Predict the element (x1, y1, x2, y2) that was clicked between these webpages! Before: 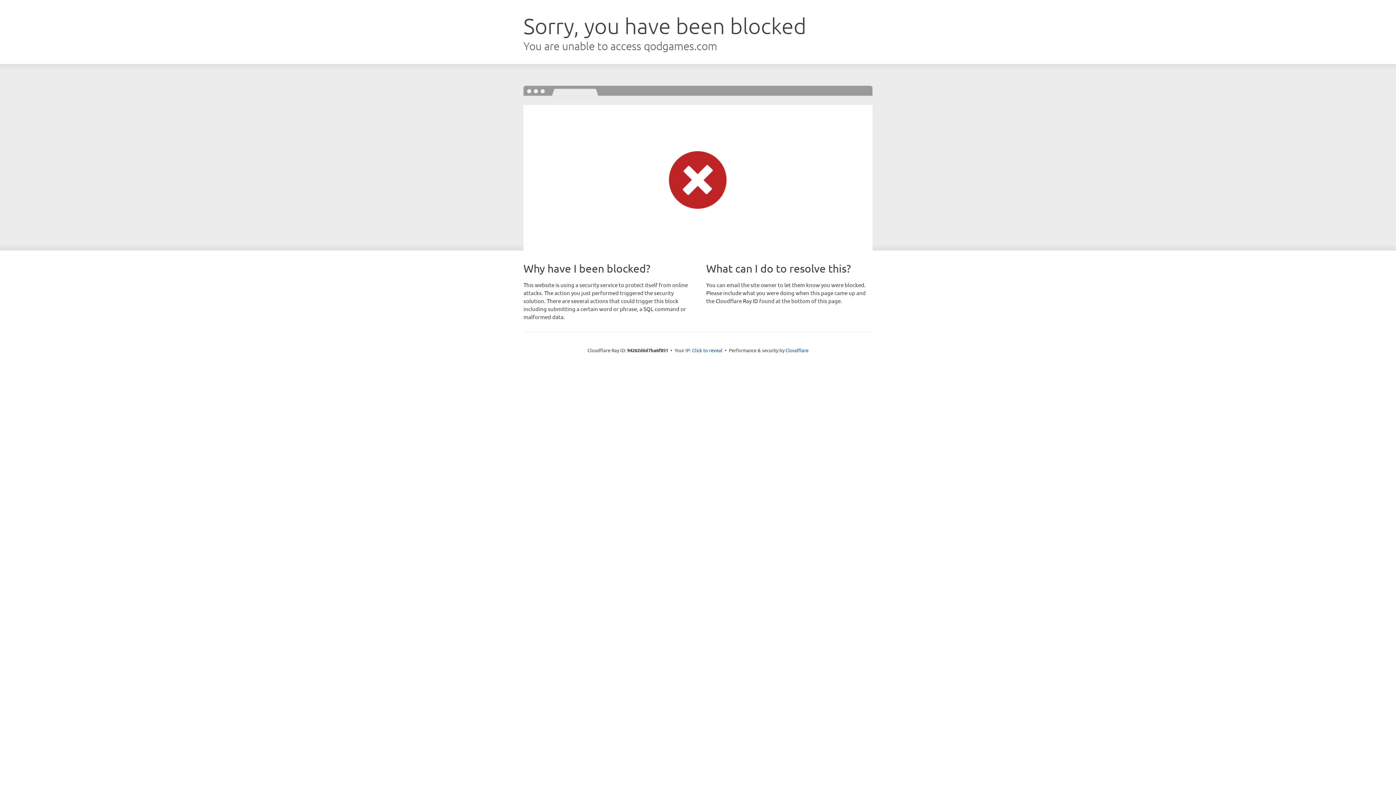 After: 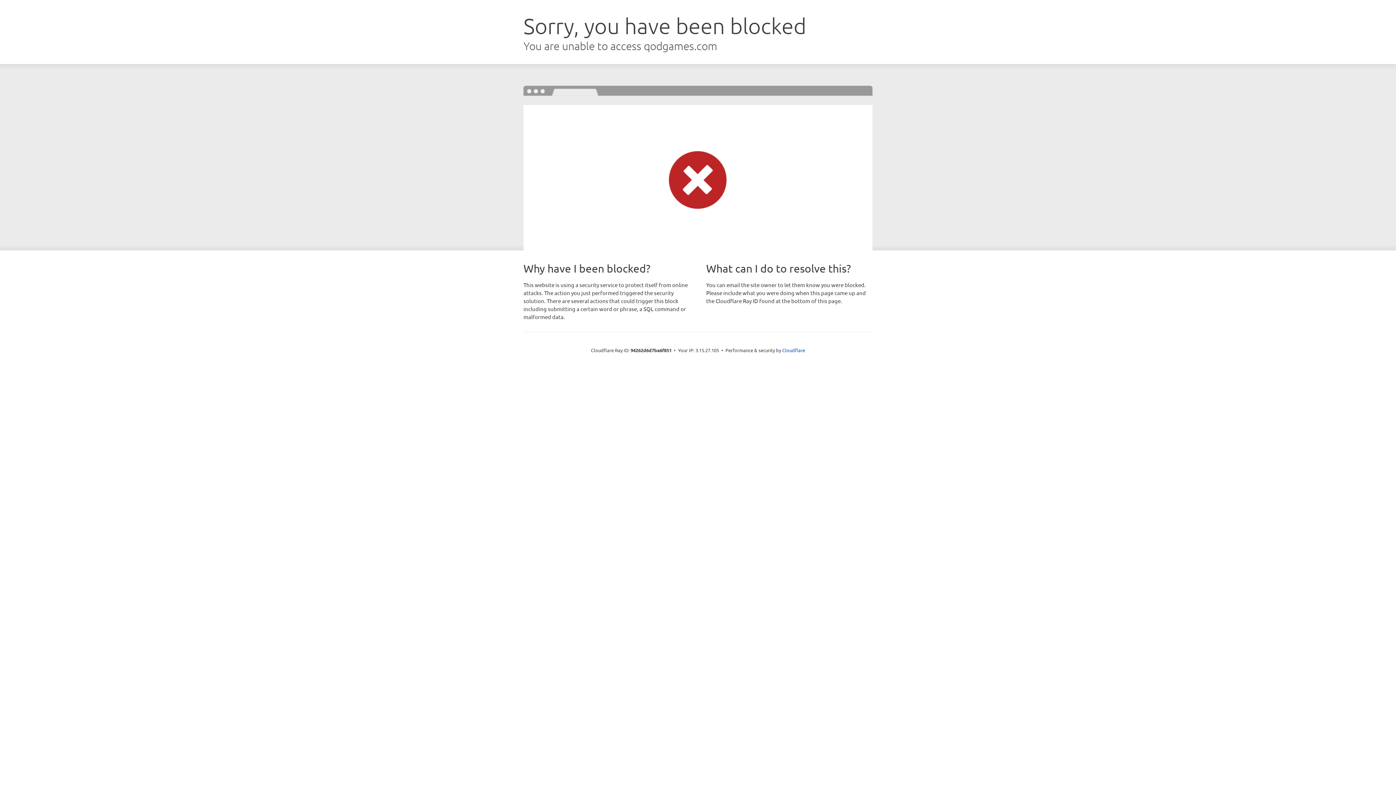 Action: bbox: (692, 346, 722, 353) label: Click to reveal